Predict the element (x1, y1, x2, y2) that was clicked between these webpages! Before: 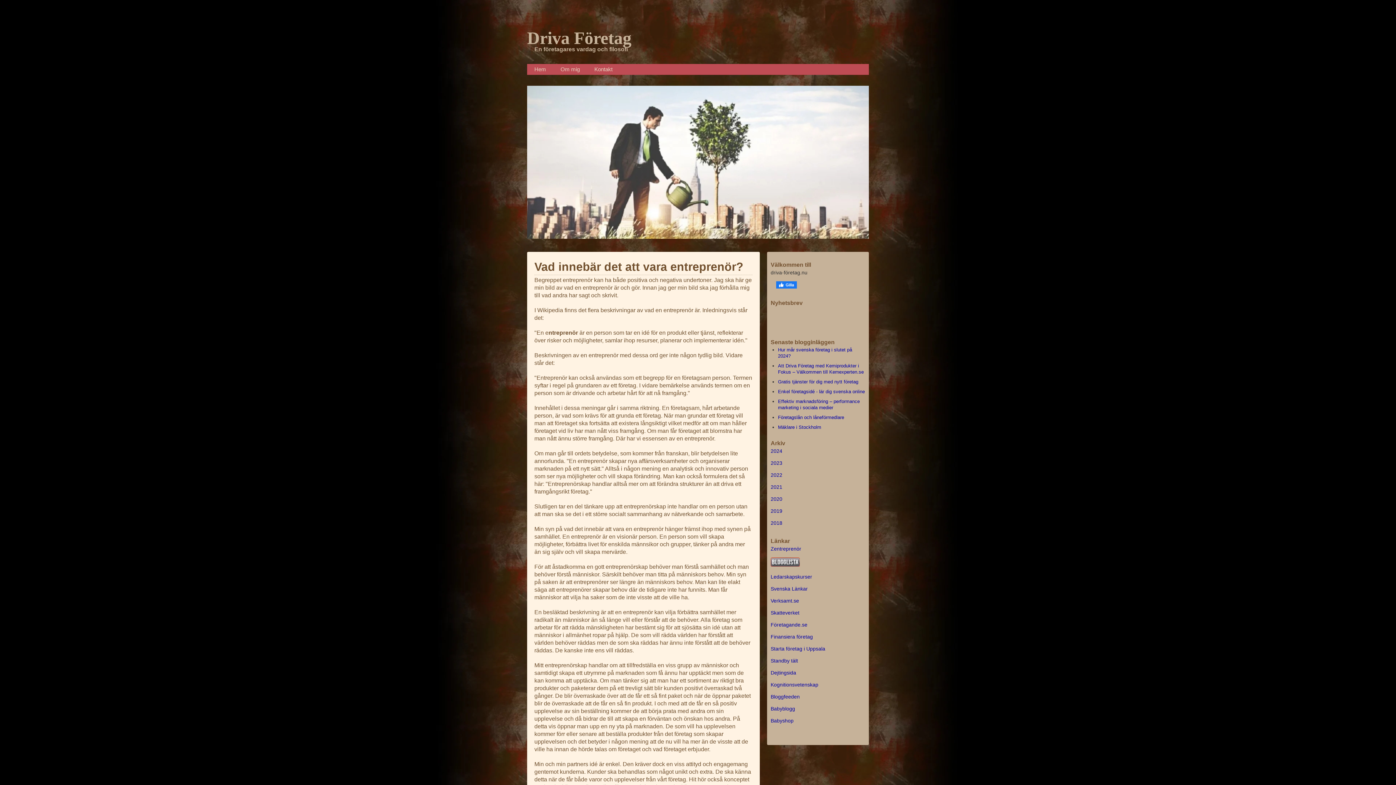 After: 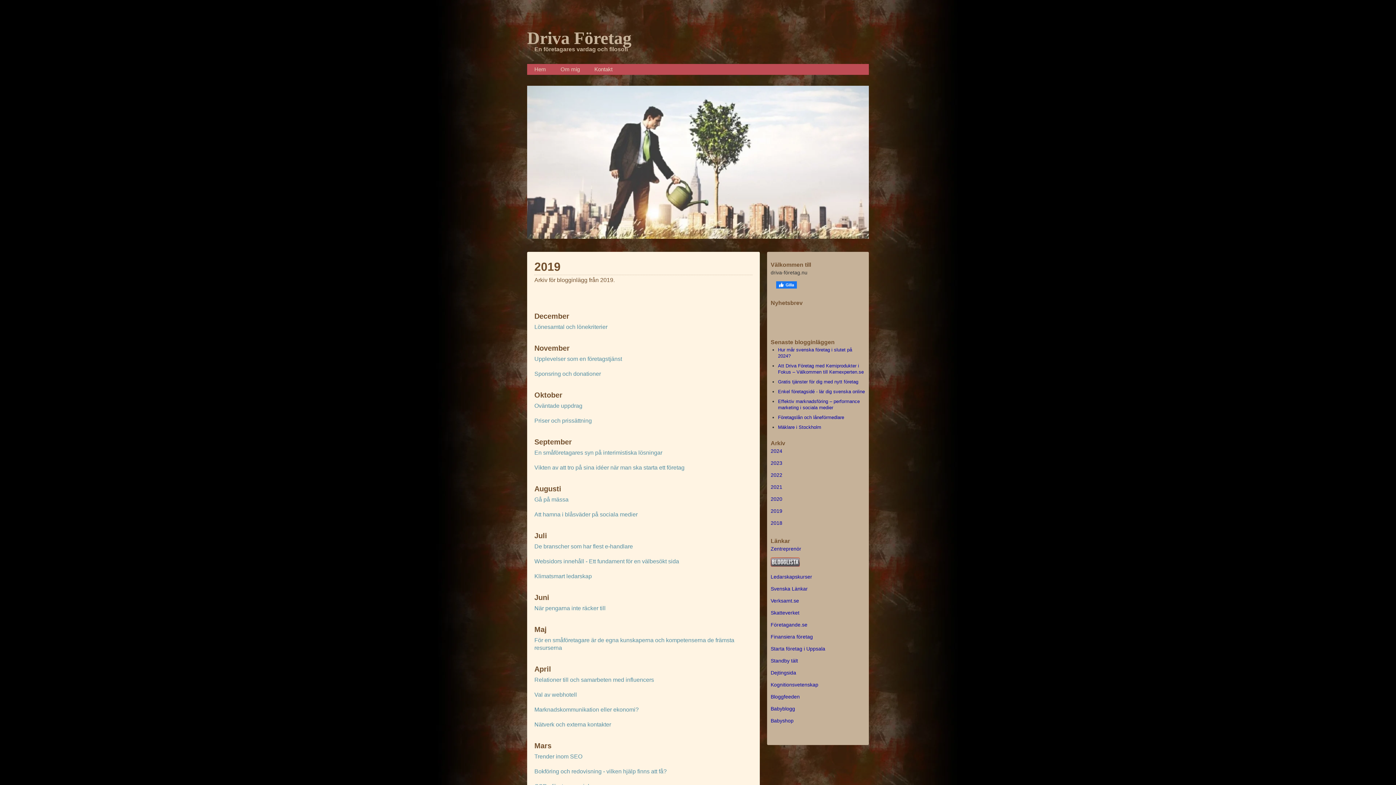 Action: label: 2019 bbox: (770, 508, 782, 514)